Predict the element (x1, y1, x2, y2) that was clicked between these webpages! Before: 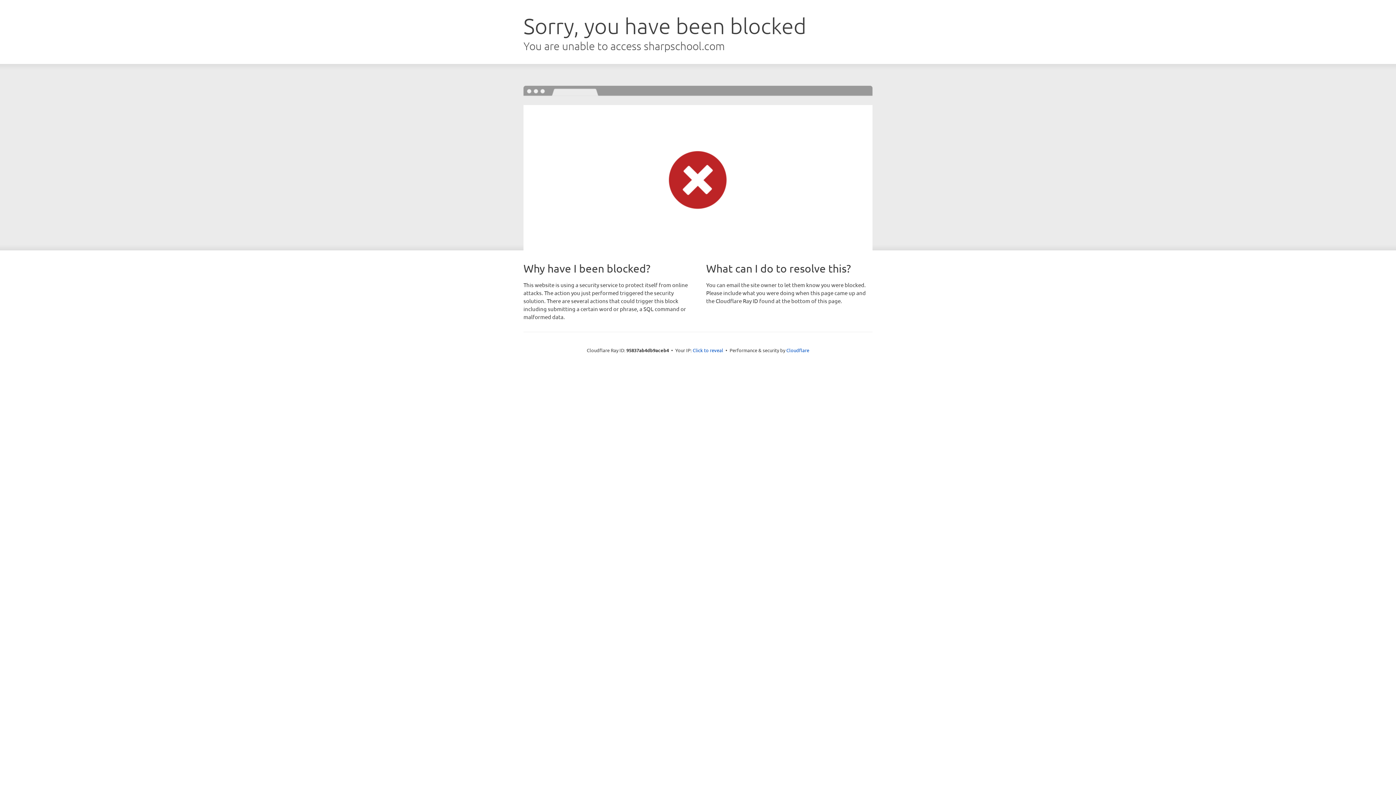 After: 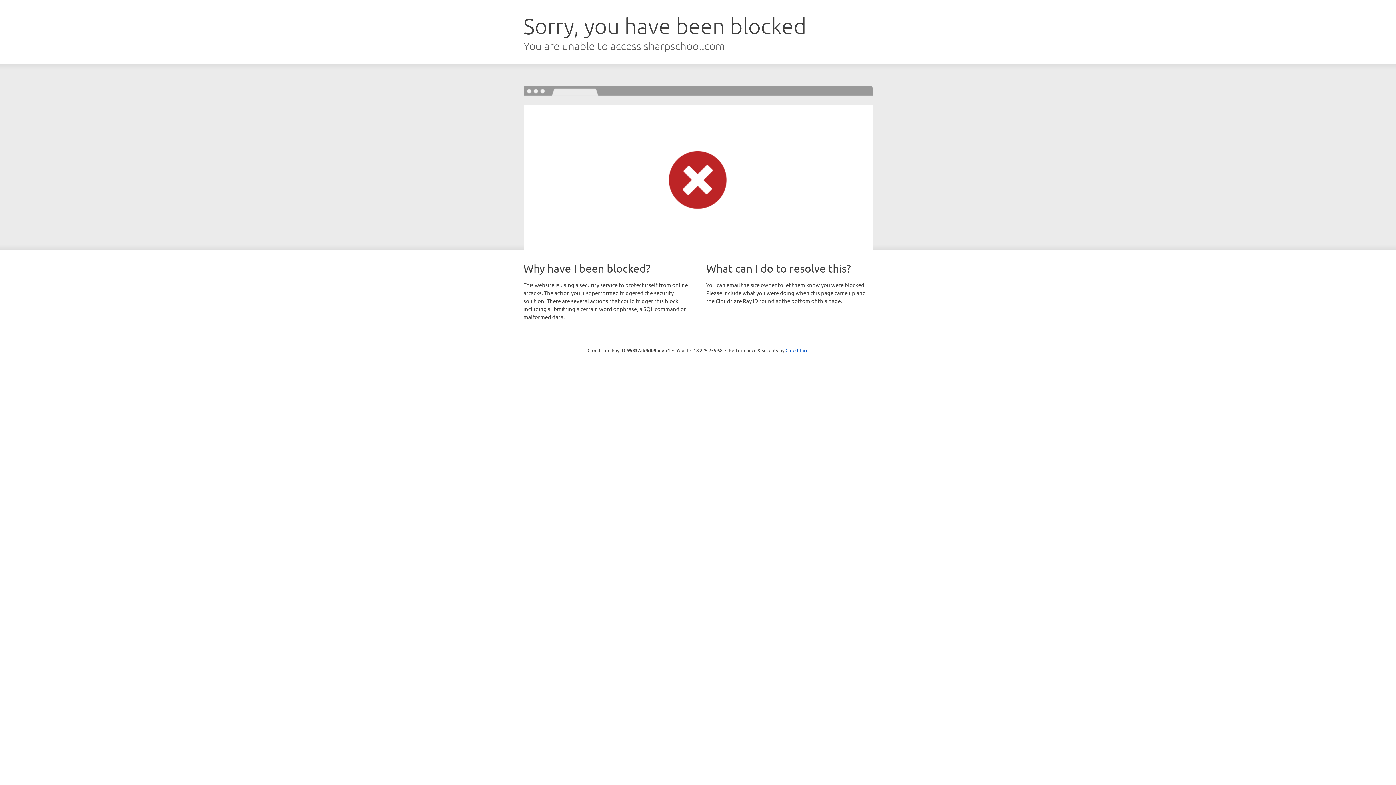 Action: bbox: (692, 346, 723, 353) label: Click to reveal